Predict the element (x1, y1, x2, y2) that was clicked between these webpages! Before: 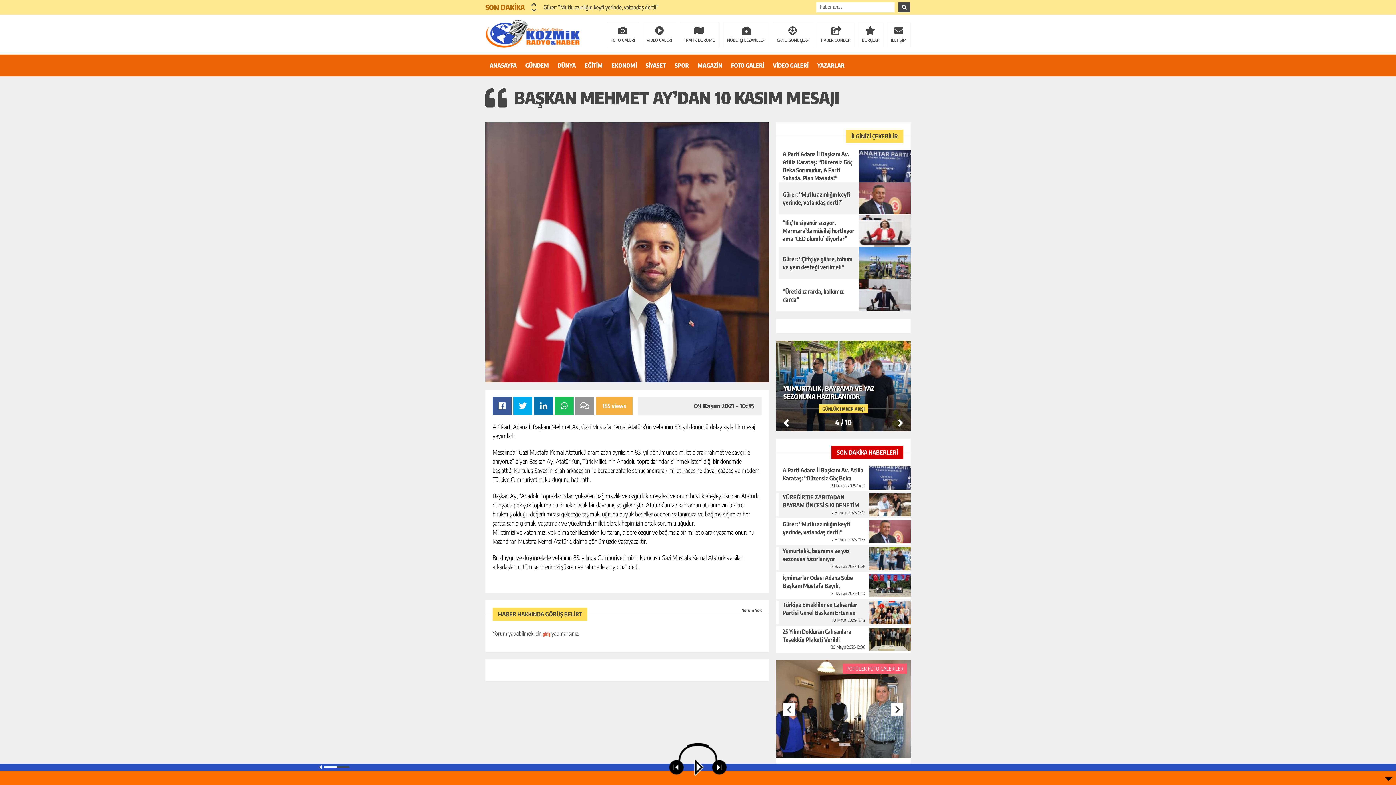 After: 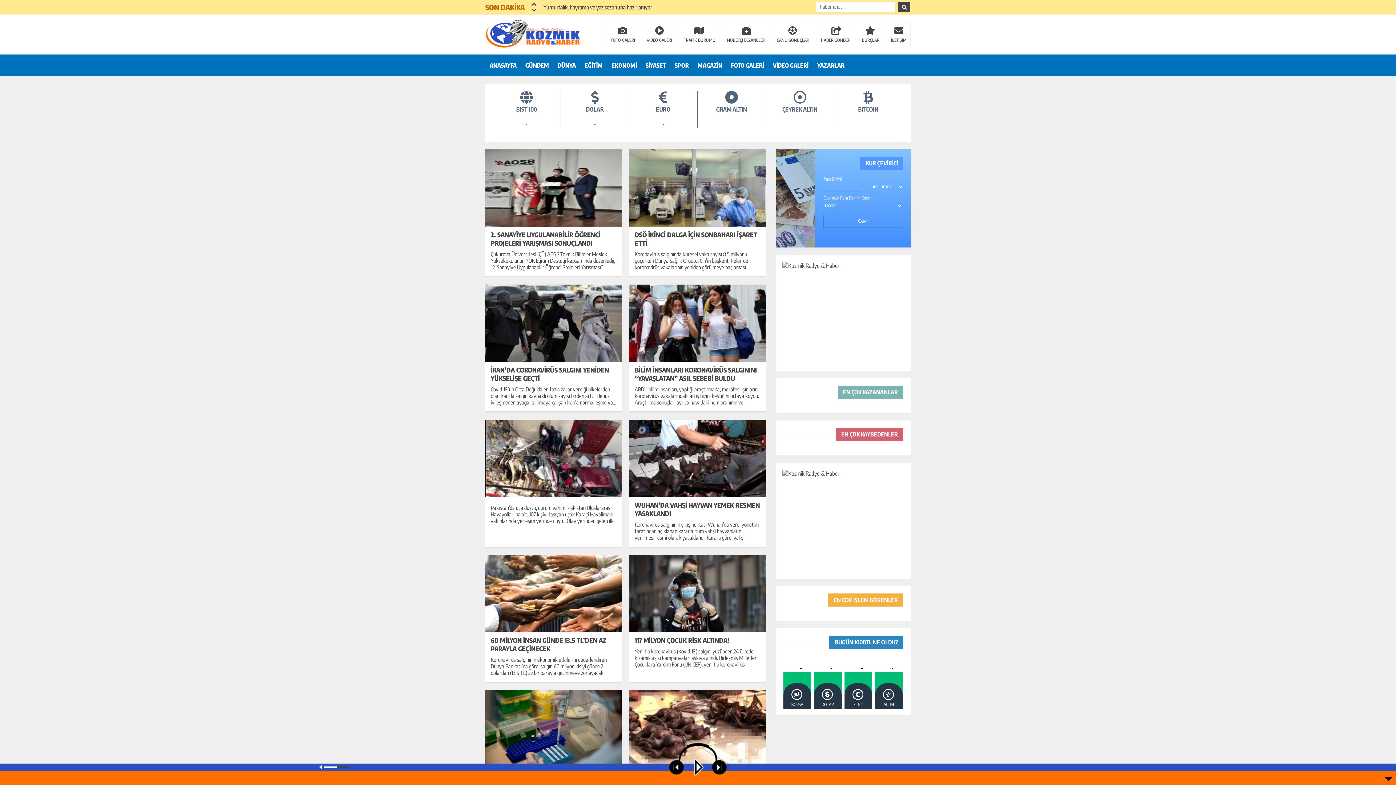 Action: bbox: (553, 54, 580, 76) label: DÜNYA